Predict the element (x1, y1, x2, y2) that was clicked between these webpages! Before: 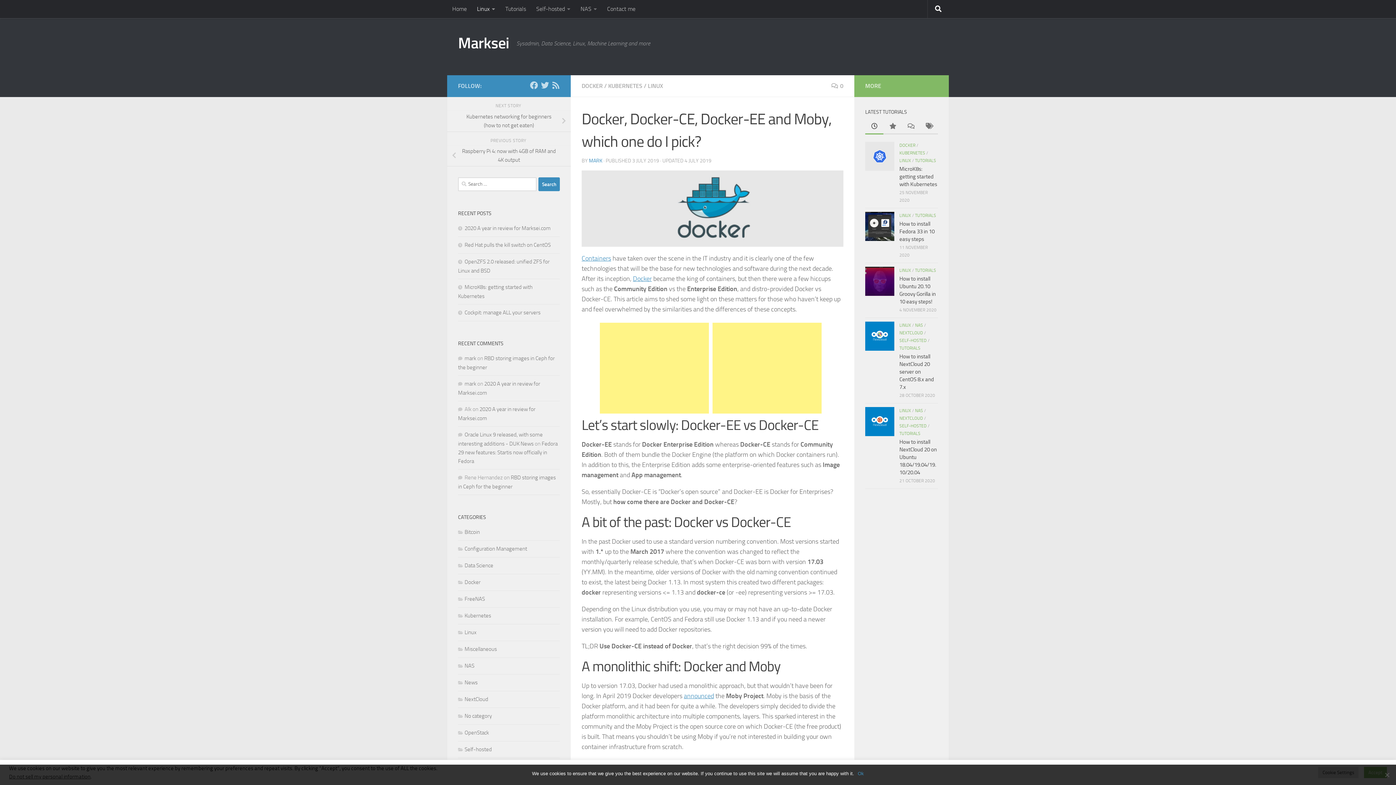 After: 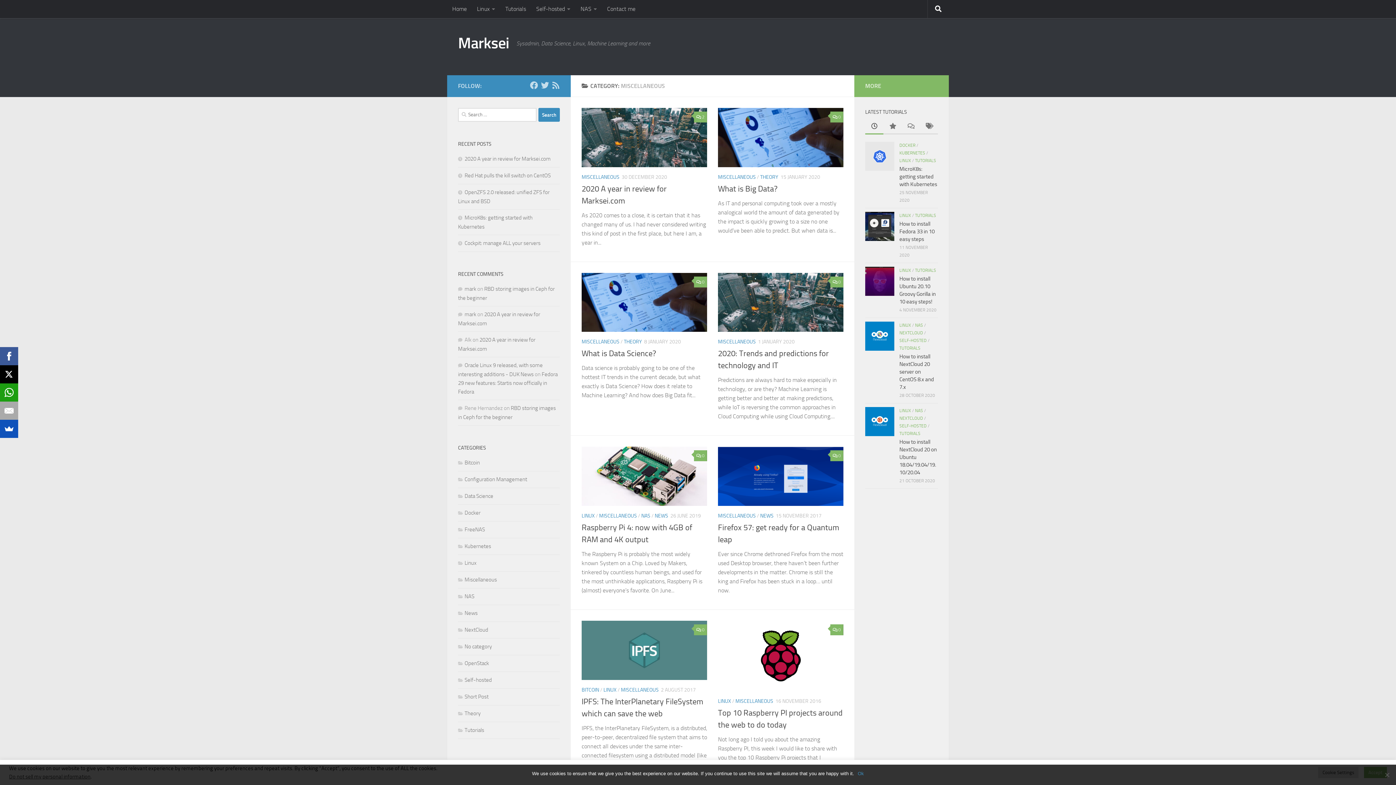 Action: bbox: (458, 646, 497, 652) label: Miscellaneous